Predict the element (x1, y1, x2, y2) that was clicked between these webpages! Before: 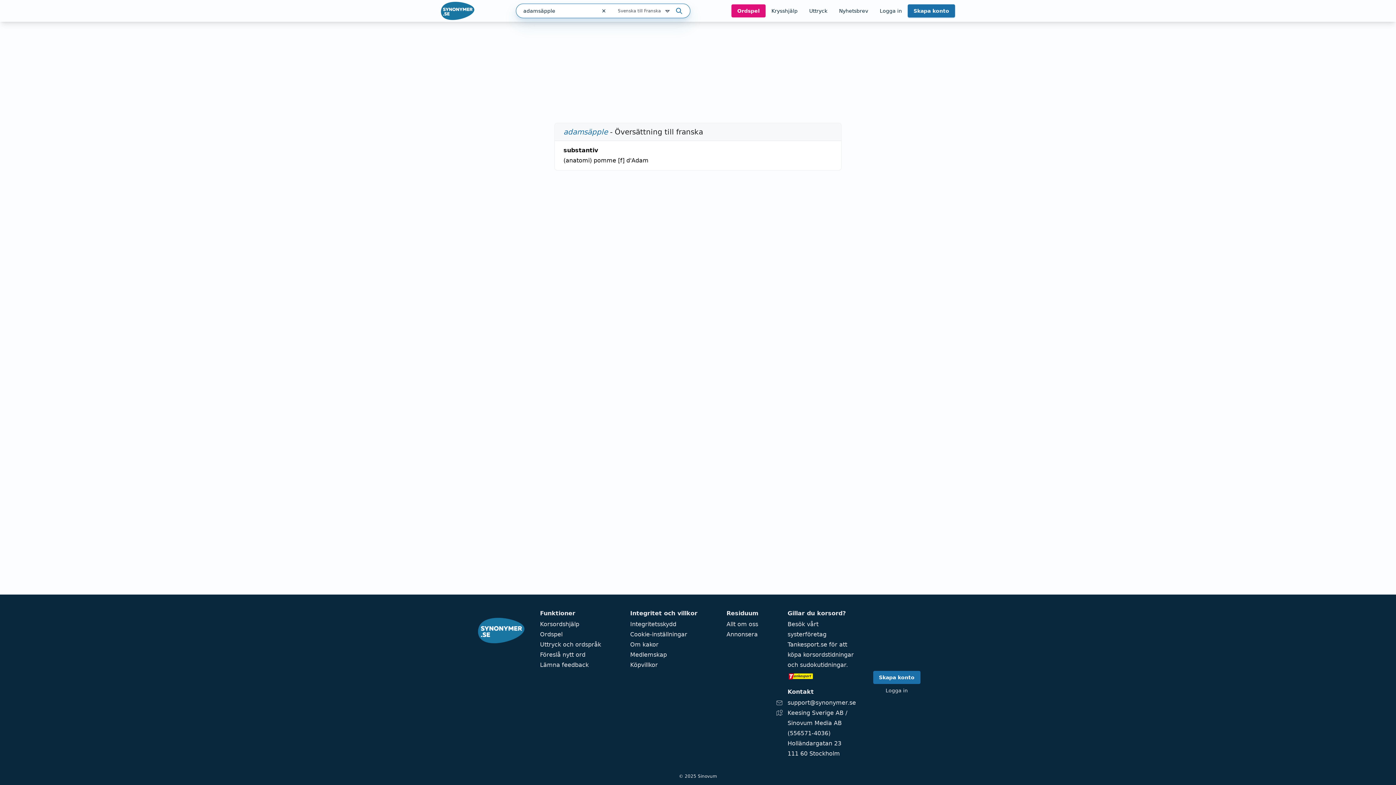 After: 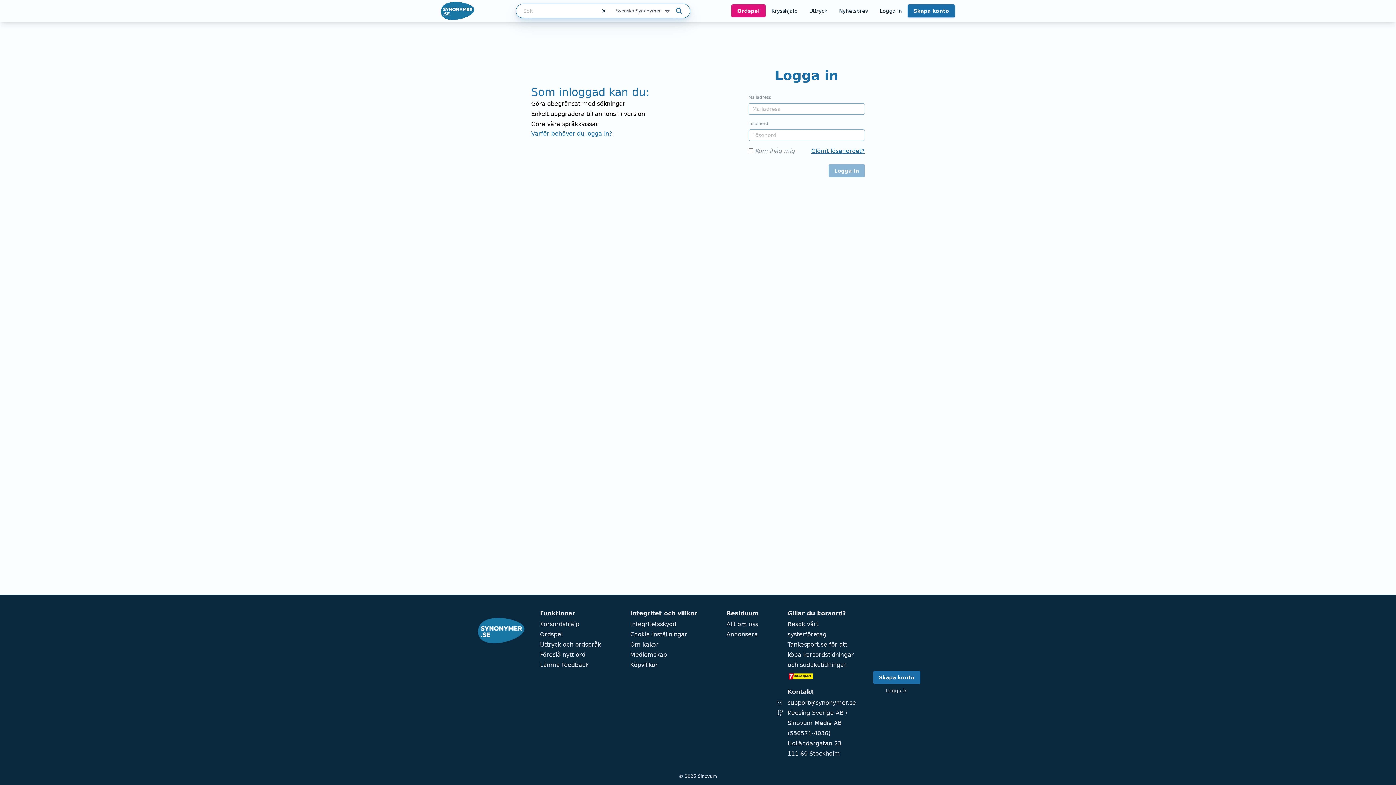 Action: label: Logga in bbox: (874, 4, 908, 17)